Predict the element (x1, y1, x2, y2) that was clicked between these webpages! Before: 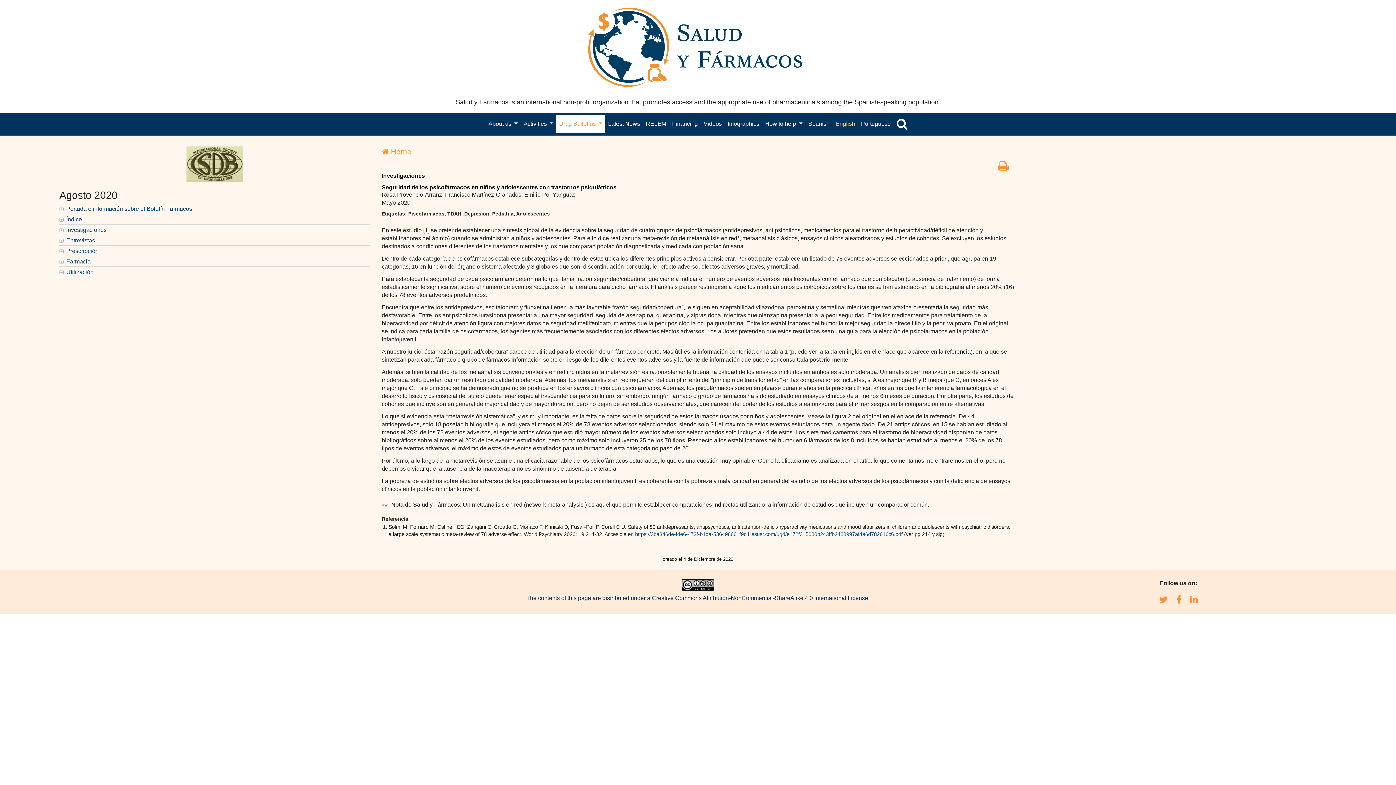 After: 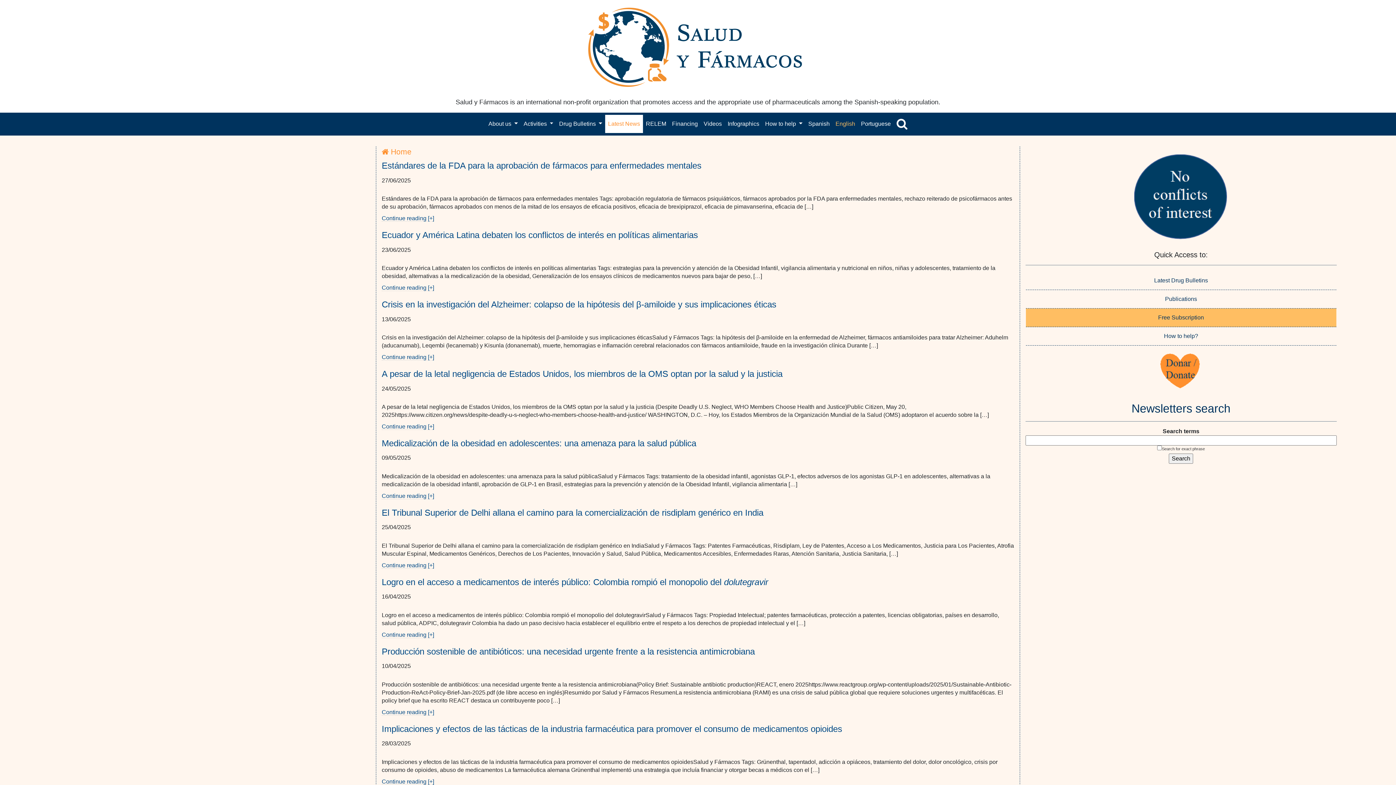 Action: label: Latest News bbox: (605, 115, 643, 133)